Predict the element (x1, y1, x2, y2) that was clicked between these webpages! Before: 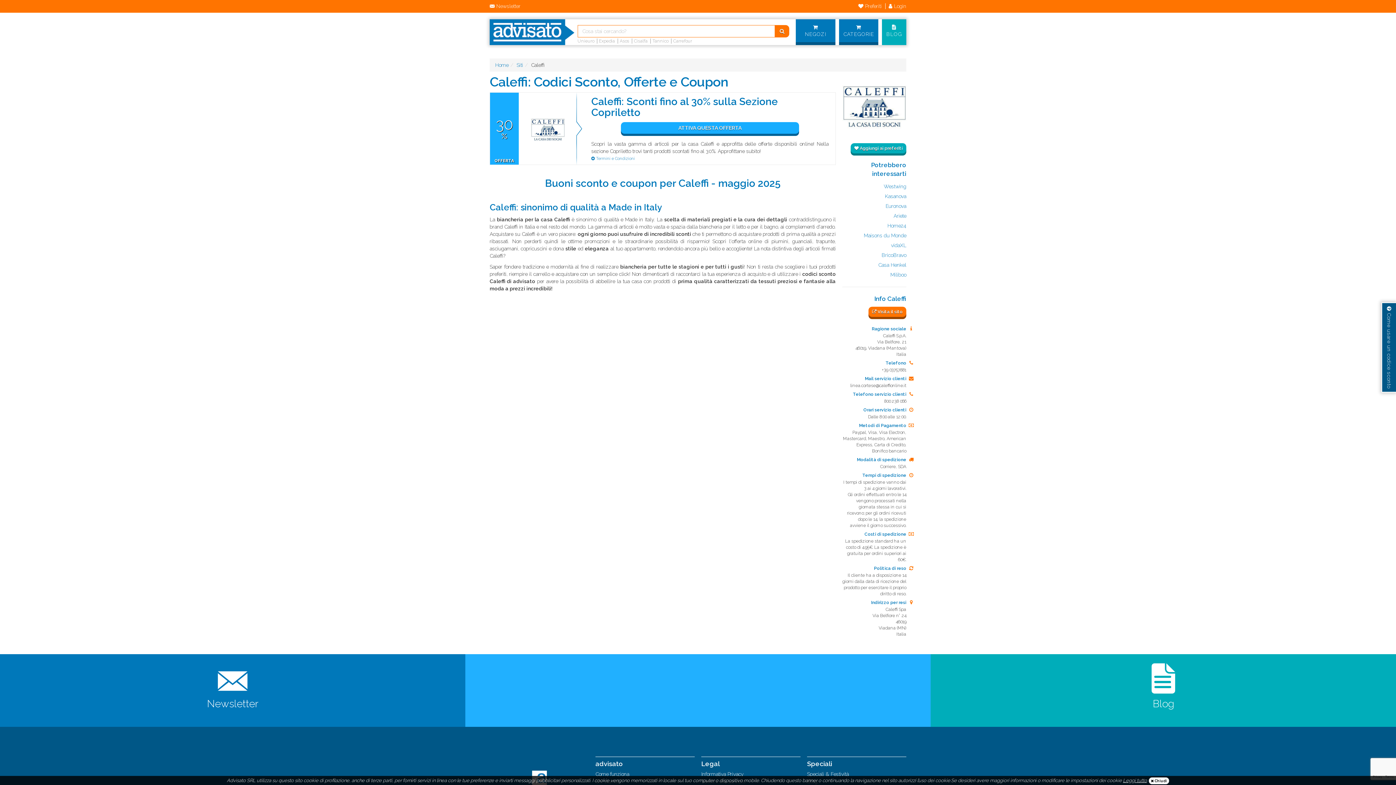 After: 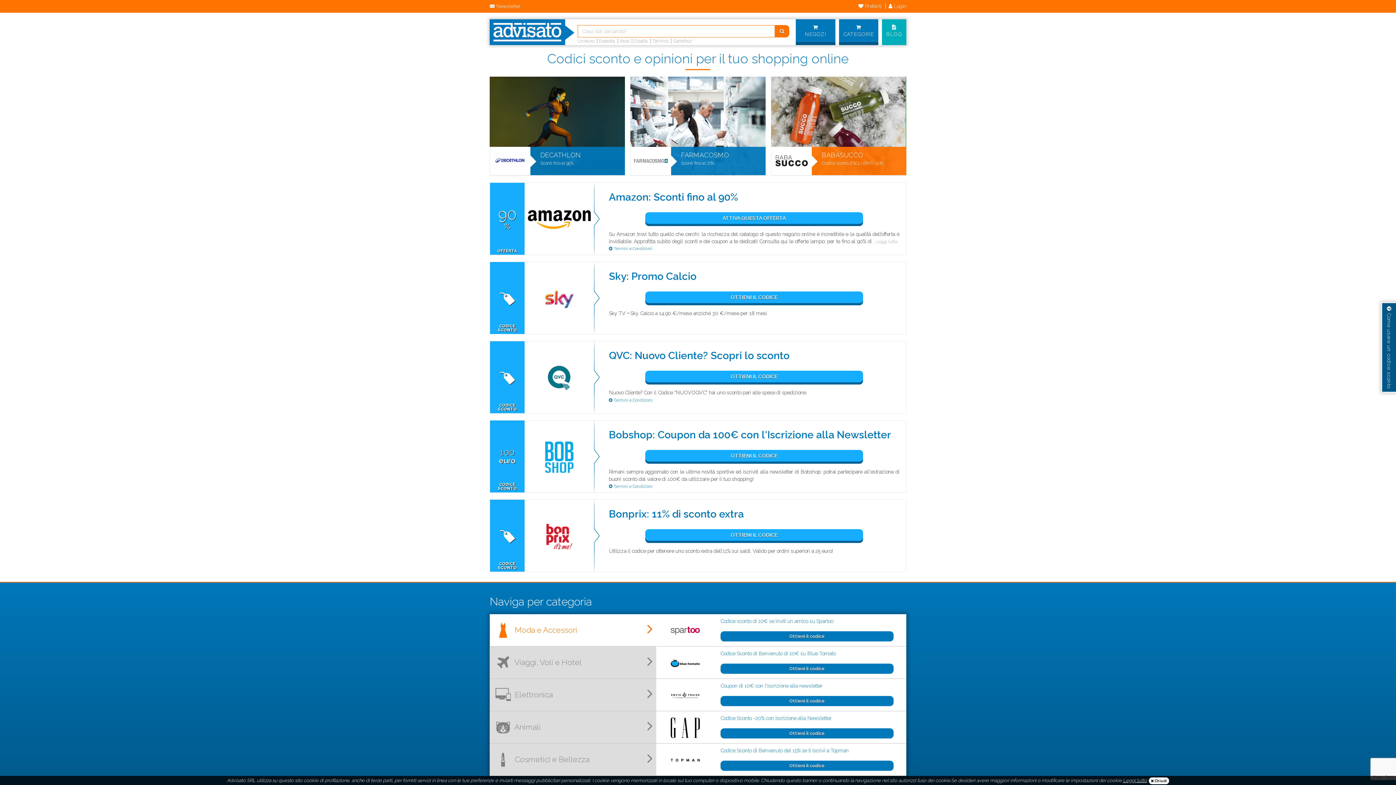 Action: bbox: (489, 28, 574, 34)